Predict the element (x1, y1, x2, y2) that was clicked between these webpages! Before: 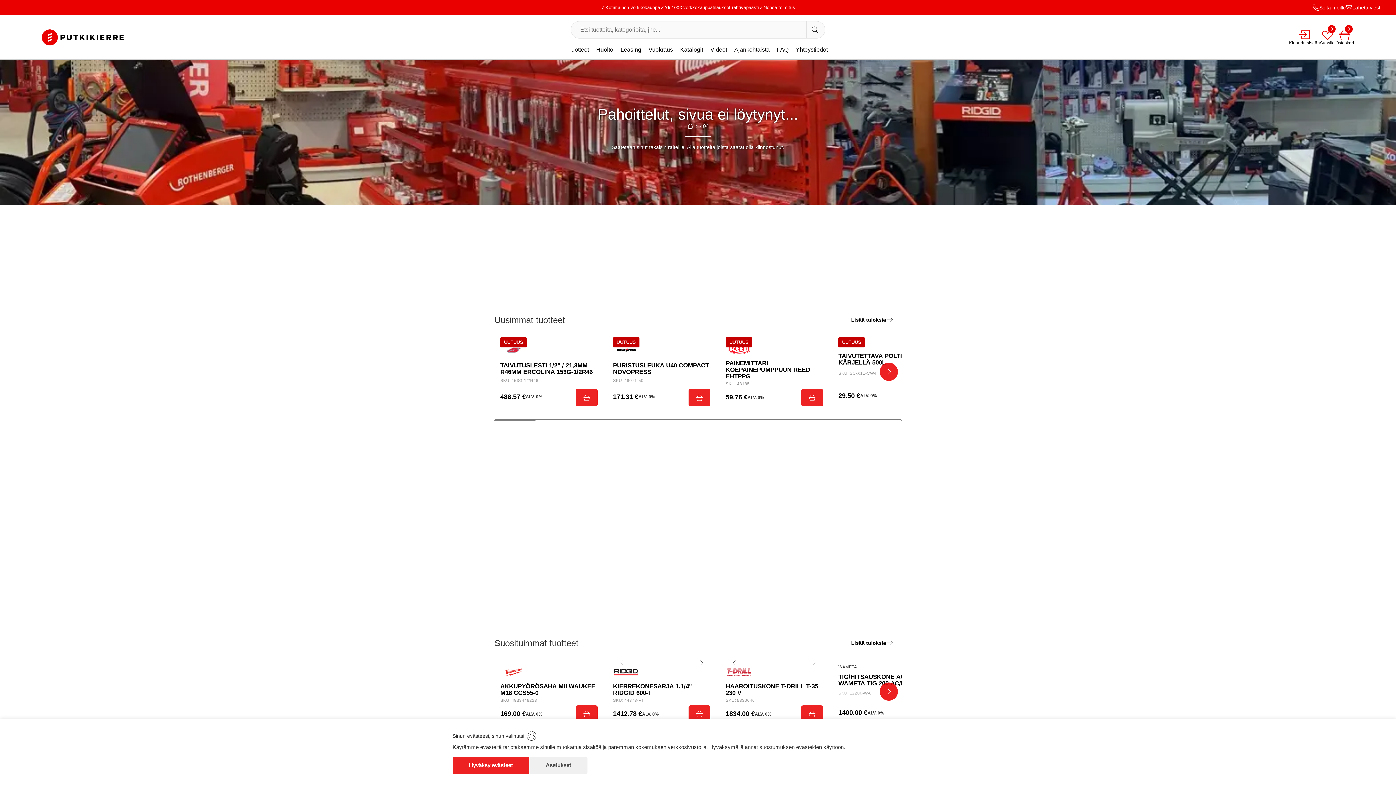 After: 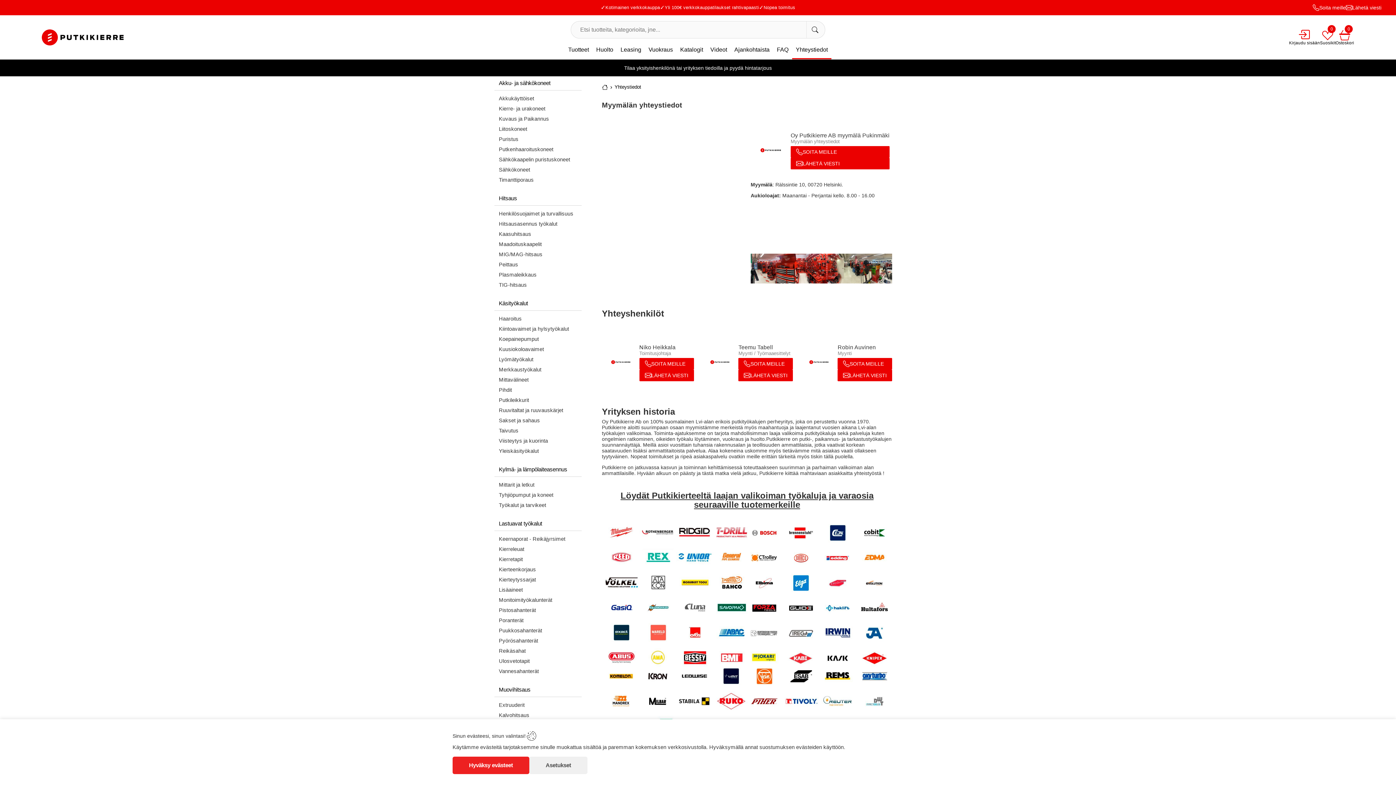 Action: bbox: (792, 44, 831, 59) label: Yhteystiedot